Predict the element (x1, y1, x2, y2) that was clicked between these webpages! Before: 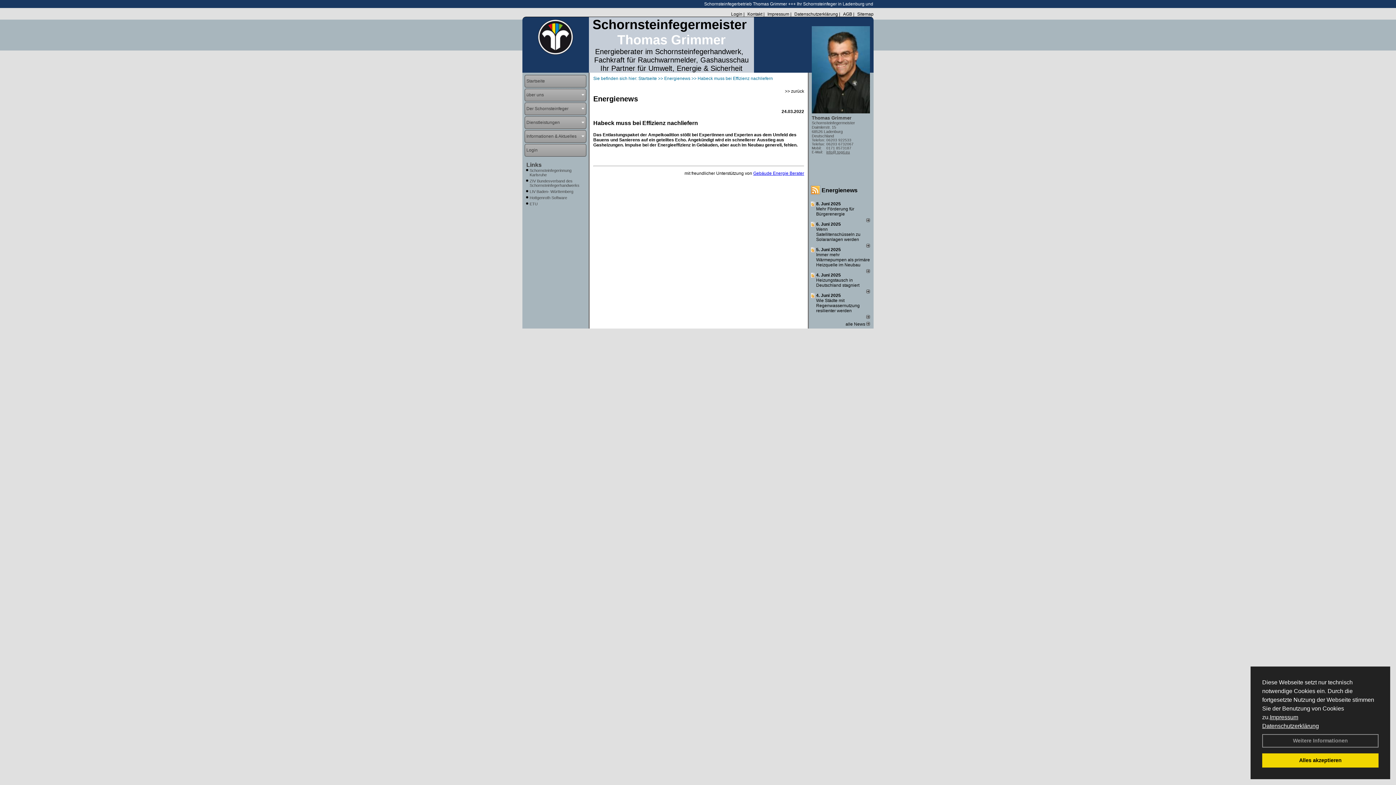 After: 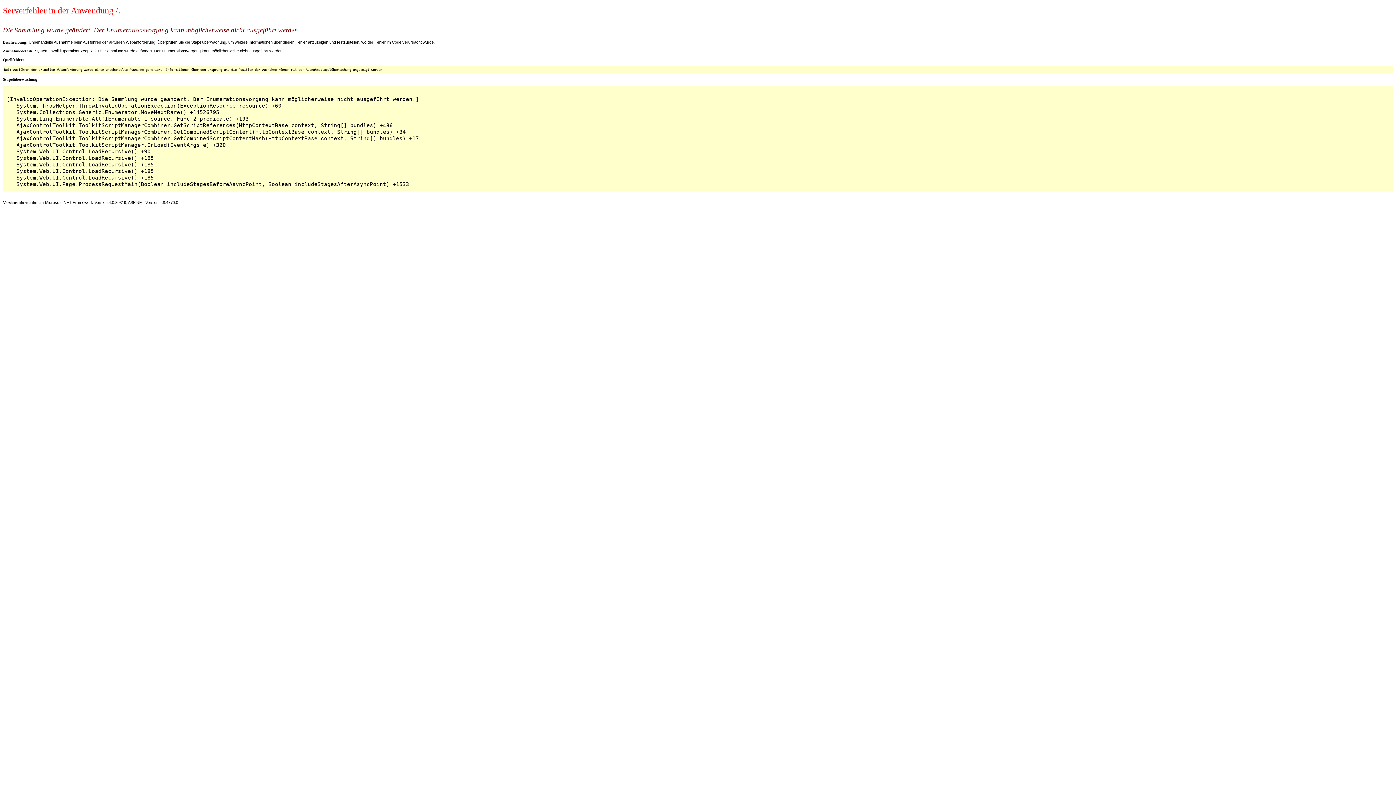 Action: label: alle News  bbox: (840, 321, 870, 326)